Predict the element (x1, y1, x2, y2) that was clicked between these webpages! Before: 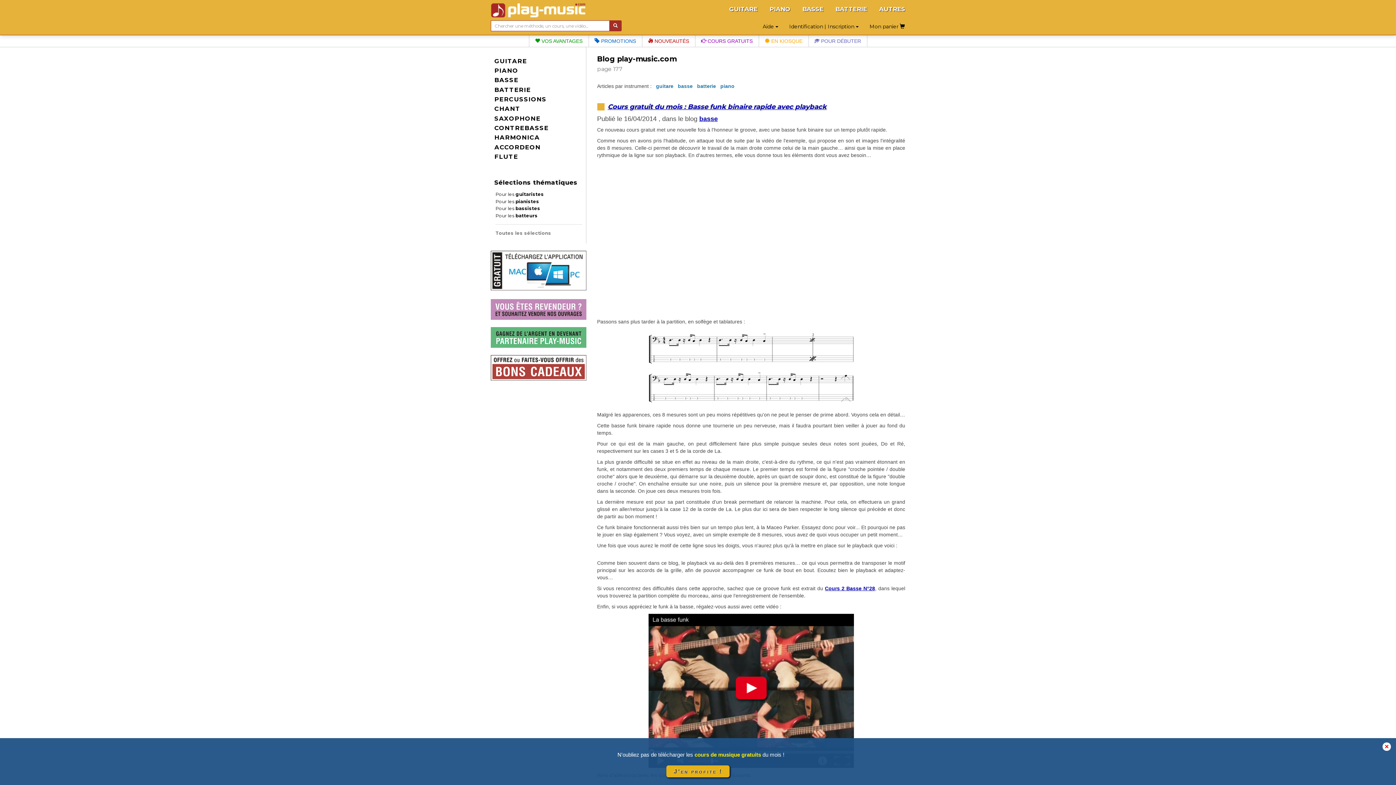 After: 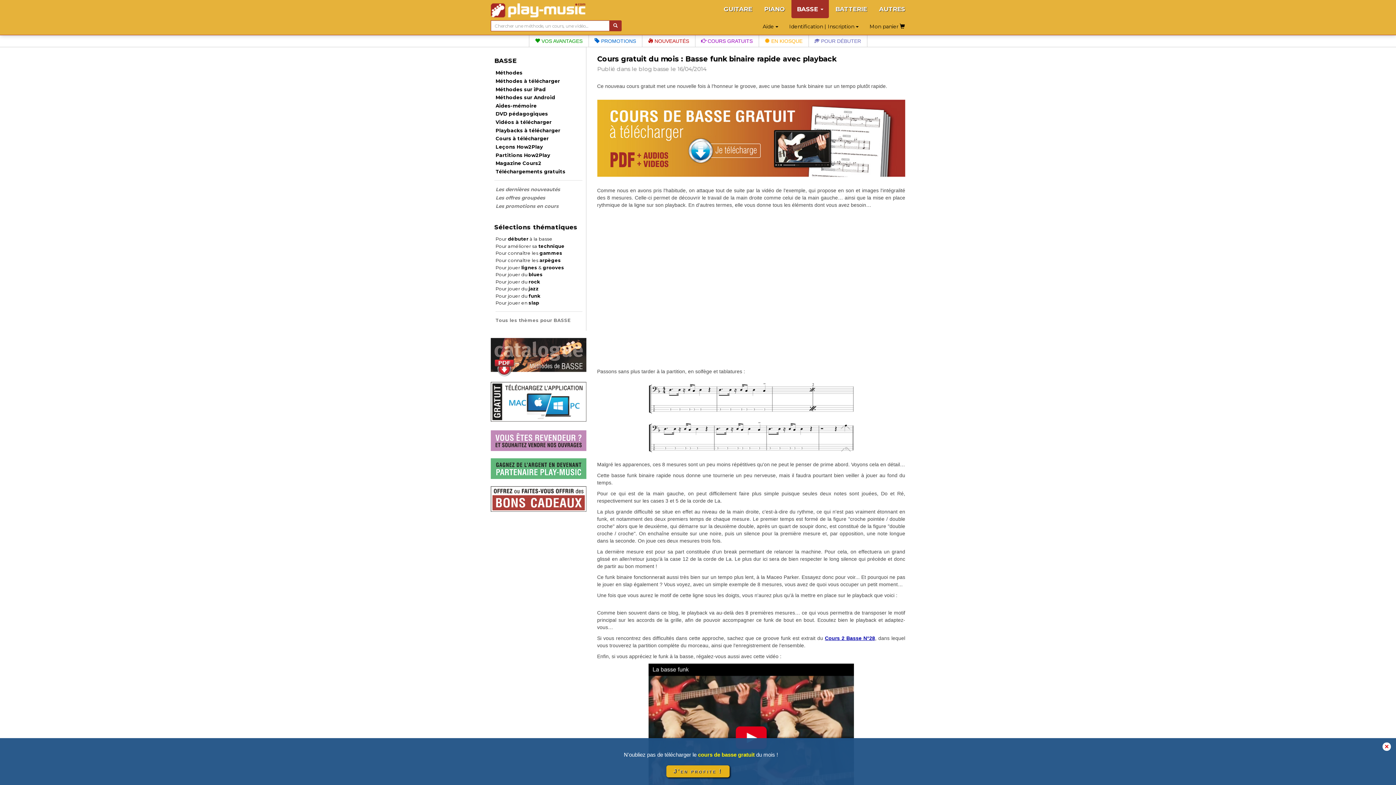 Action: label: Cours gratuit du mois : Basse funk binaire rapide avec playback bbox: (607, 102, 826, 110)